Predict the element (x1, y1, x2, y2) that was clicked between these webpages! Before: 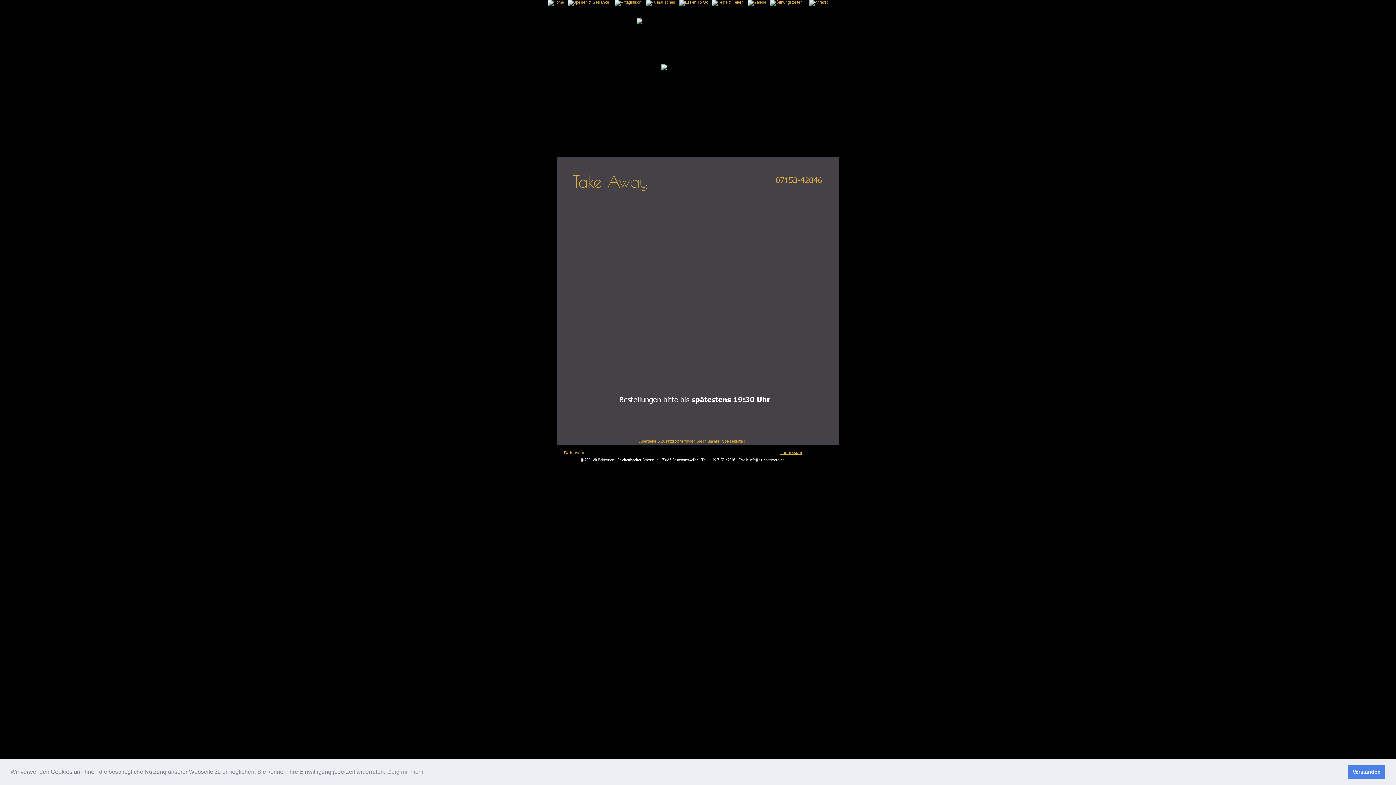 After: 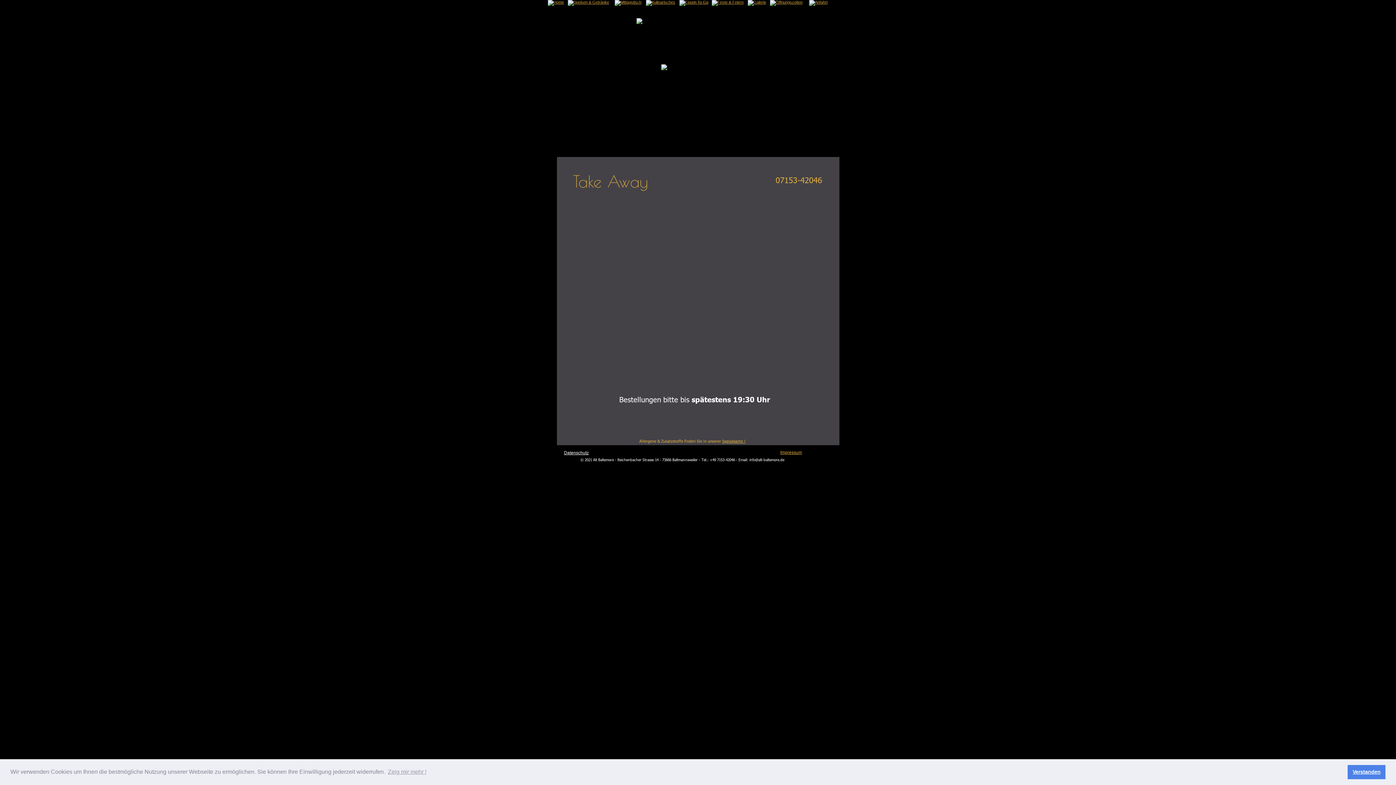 Action: label: Datenschutz bbox: (564, 450, 588, 455)